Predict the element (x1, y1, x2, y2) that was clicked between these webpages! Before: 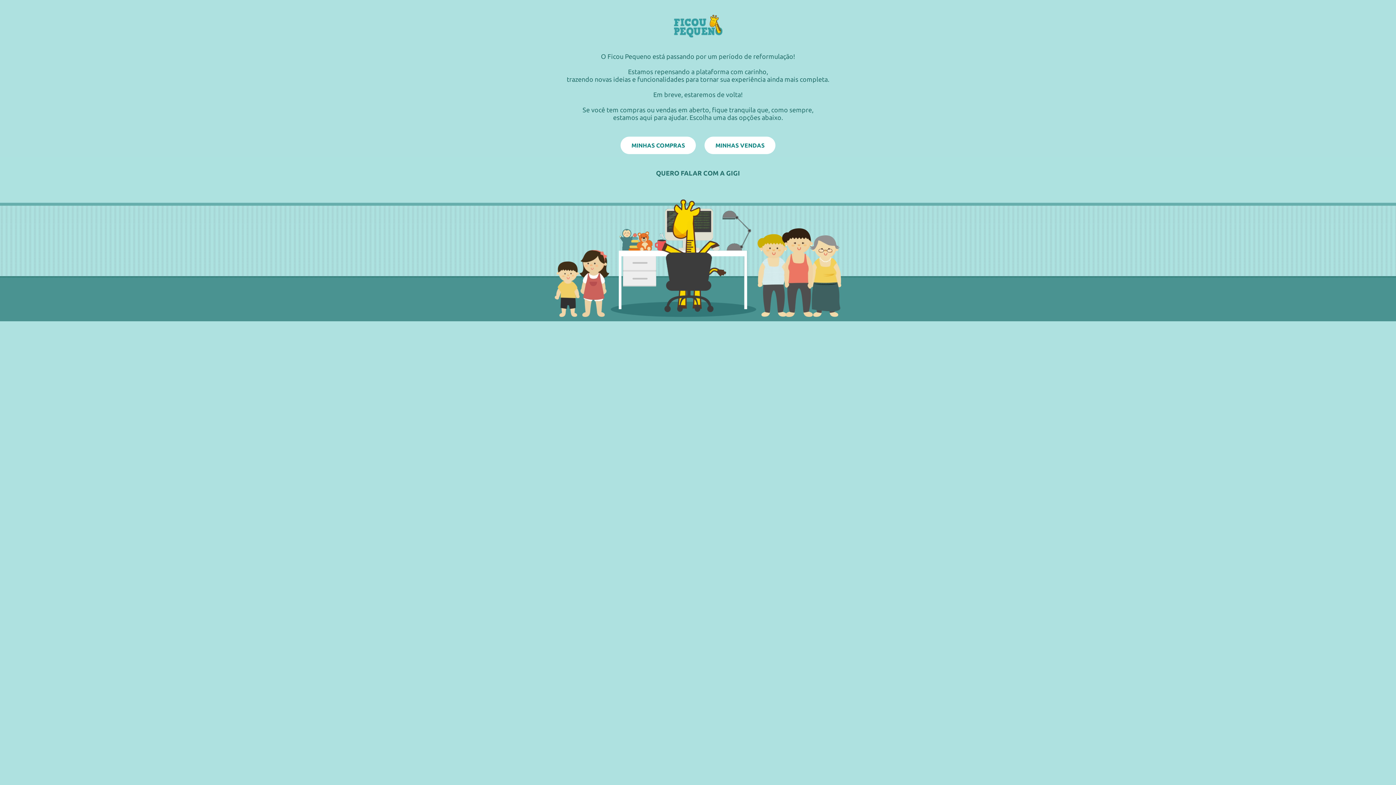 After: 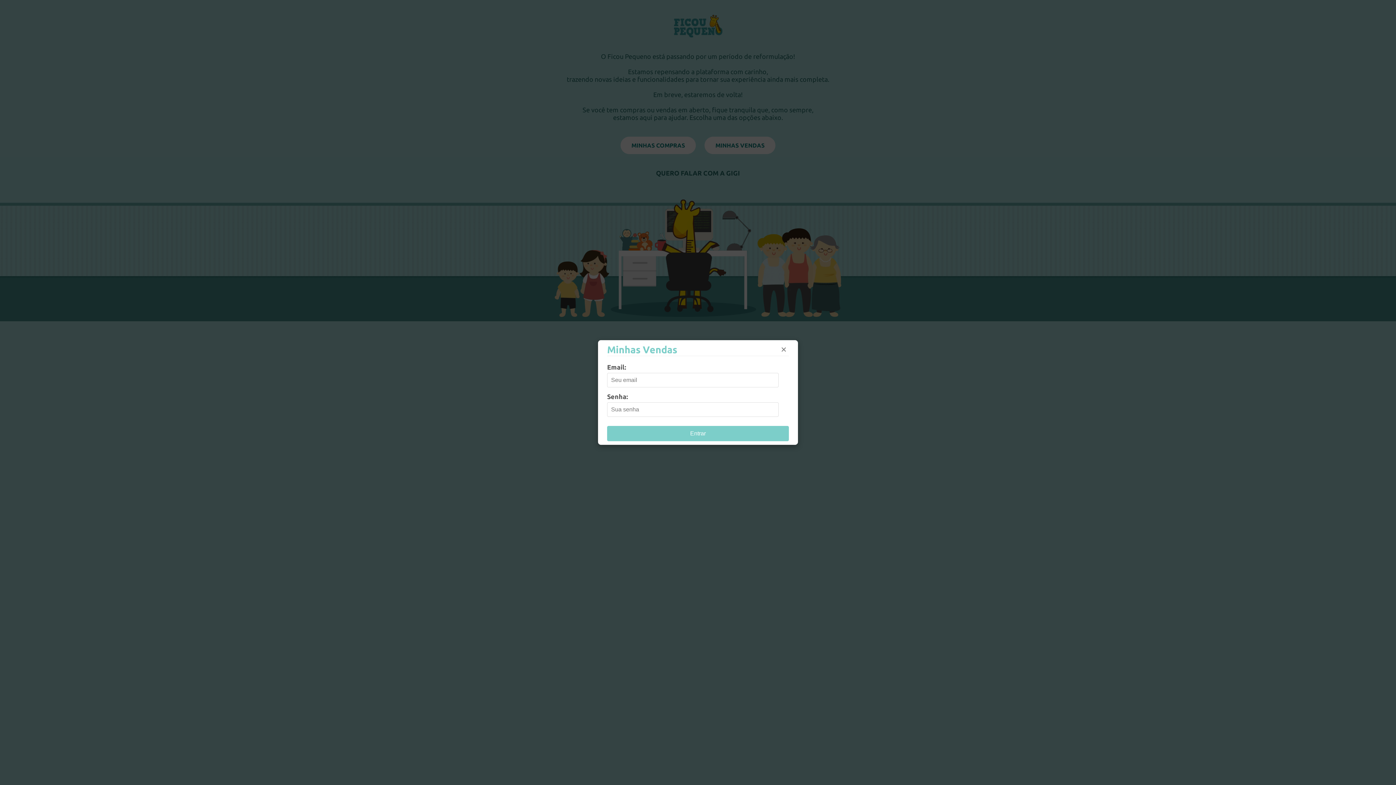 Action: bbox: (704, 136, 775, 154) label: MINHAS VENDAS